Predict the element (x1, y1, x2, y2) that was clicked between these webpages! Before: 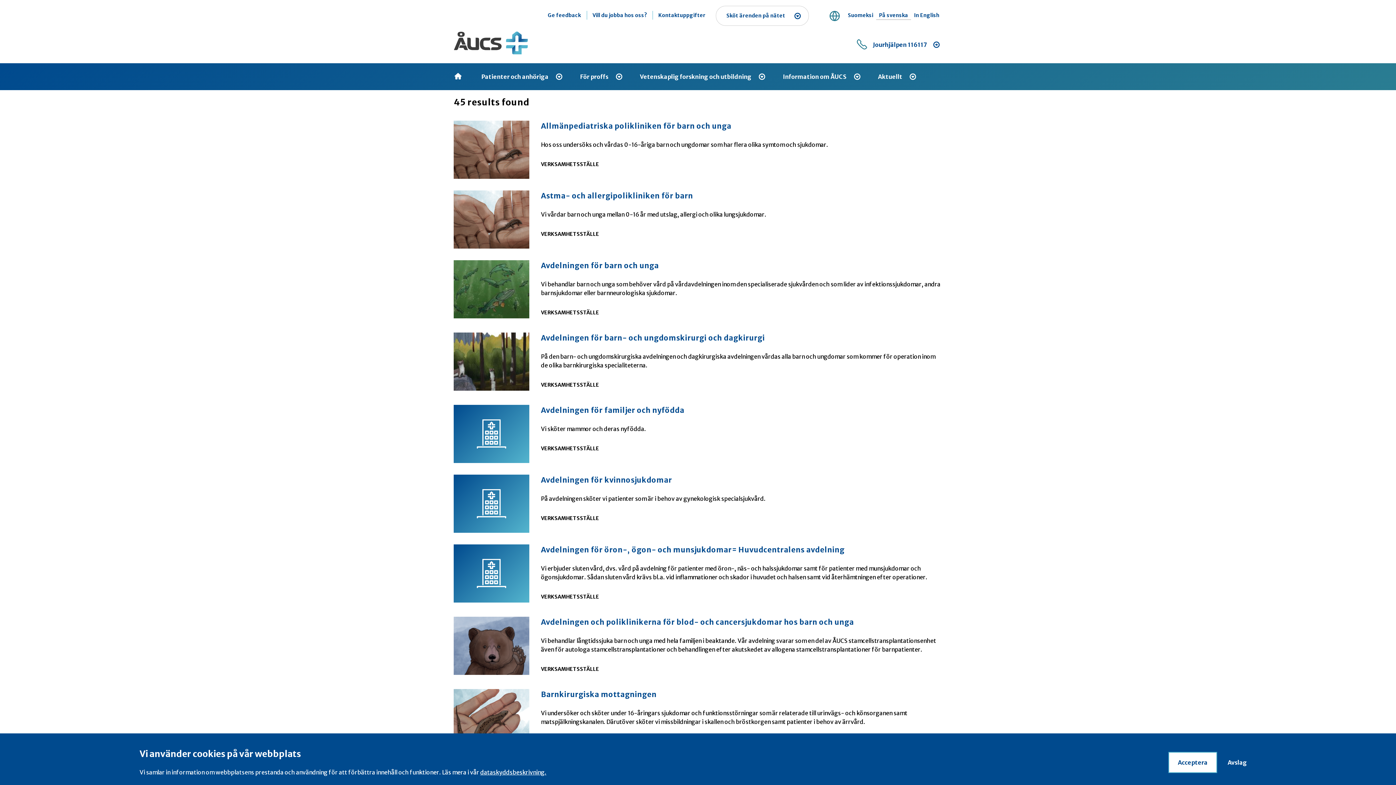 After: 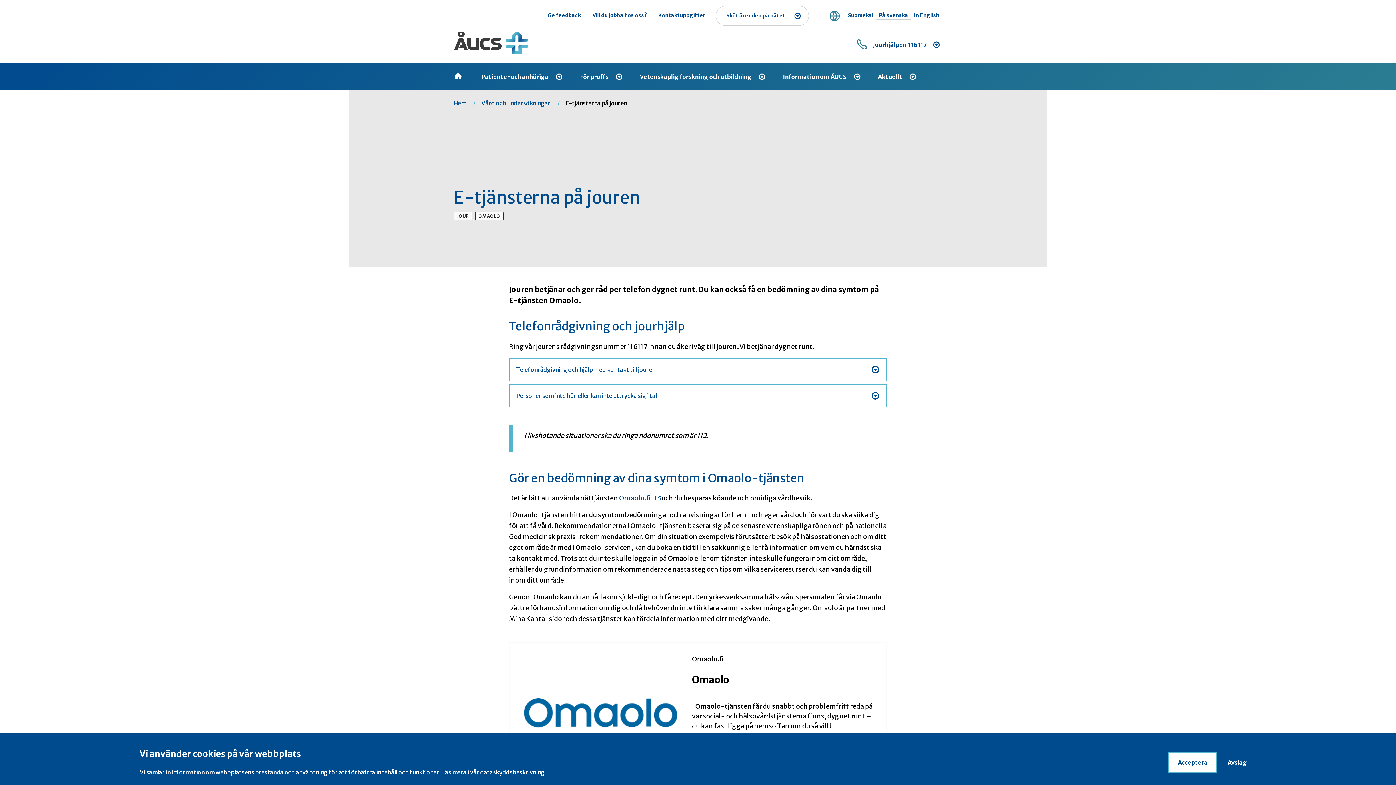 Action: label: Jourhjälpen 116117 bbox: (854, 35, 942, 54)